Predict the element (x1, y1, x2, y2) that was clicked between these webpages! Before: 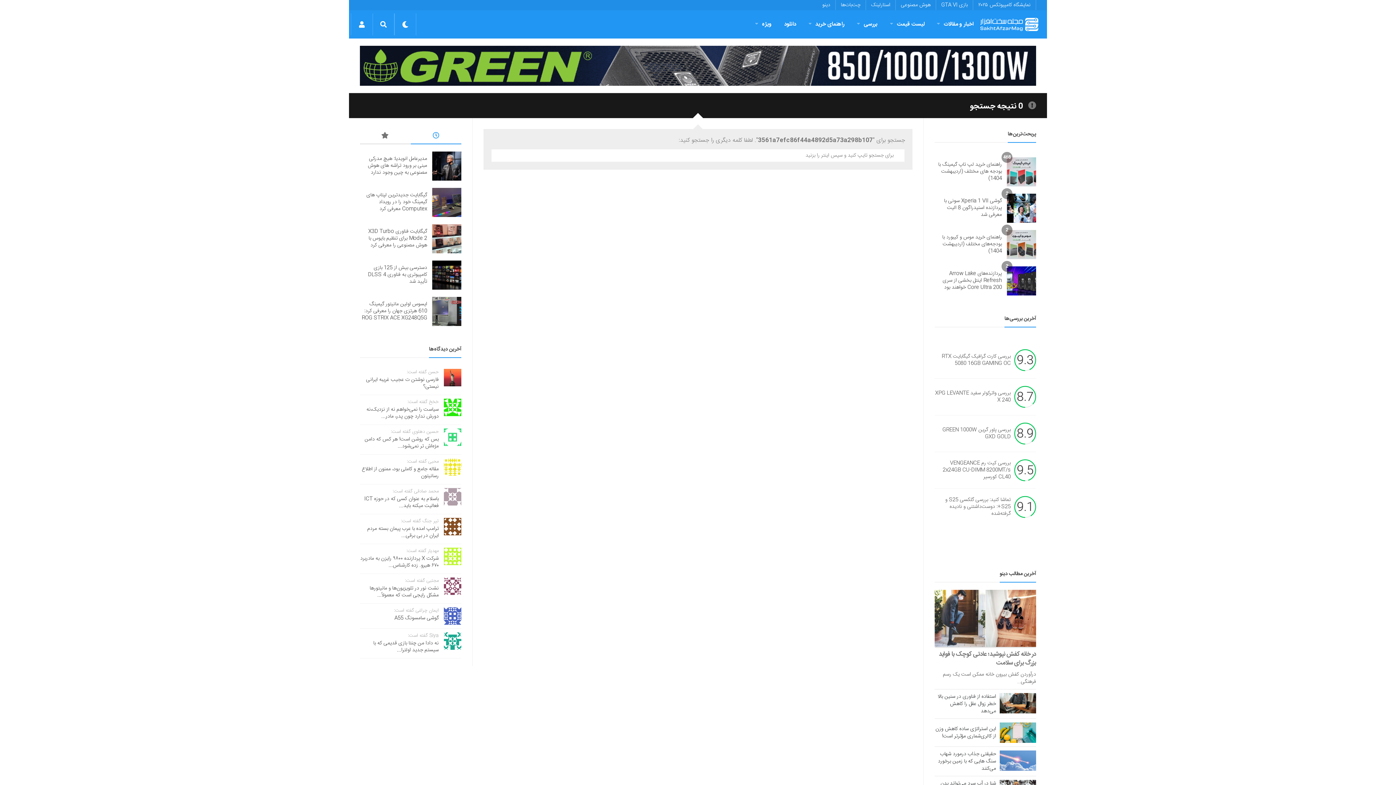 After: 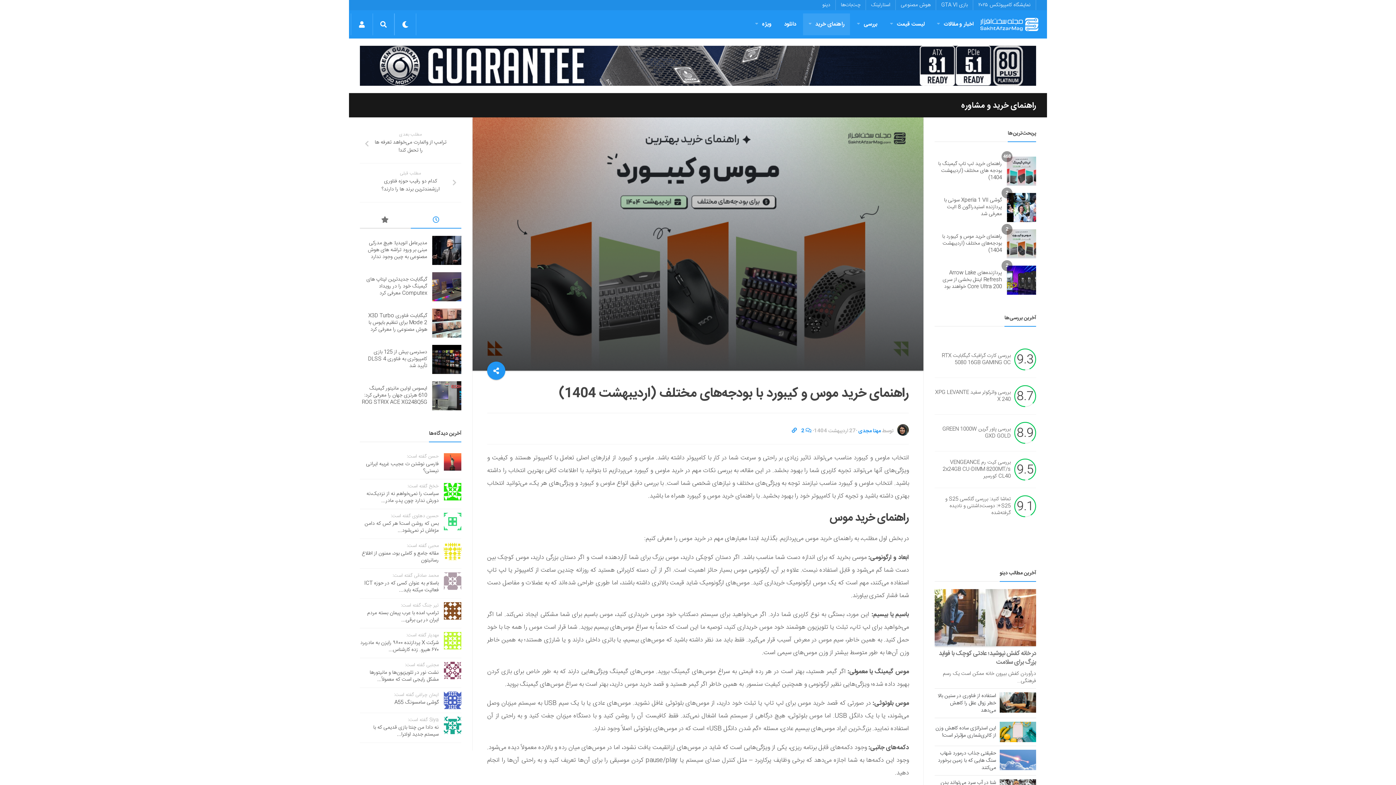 Action: bbox: (942, 233, 1002, 255) label: راهنمای خرید موس و کیبورد با بودجه‌های مختلف (اردیبهشت 1404)